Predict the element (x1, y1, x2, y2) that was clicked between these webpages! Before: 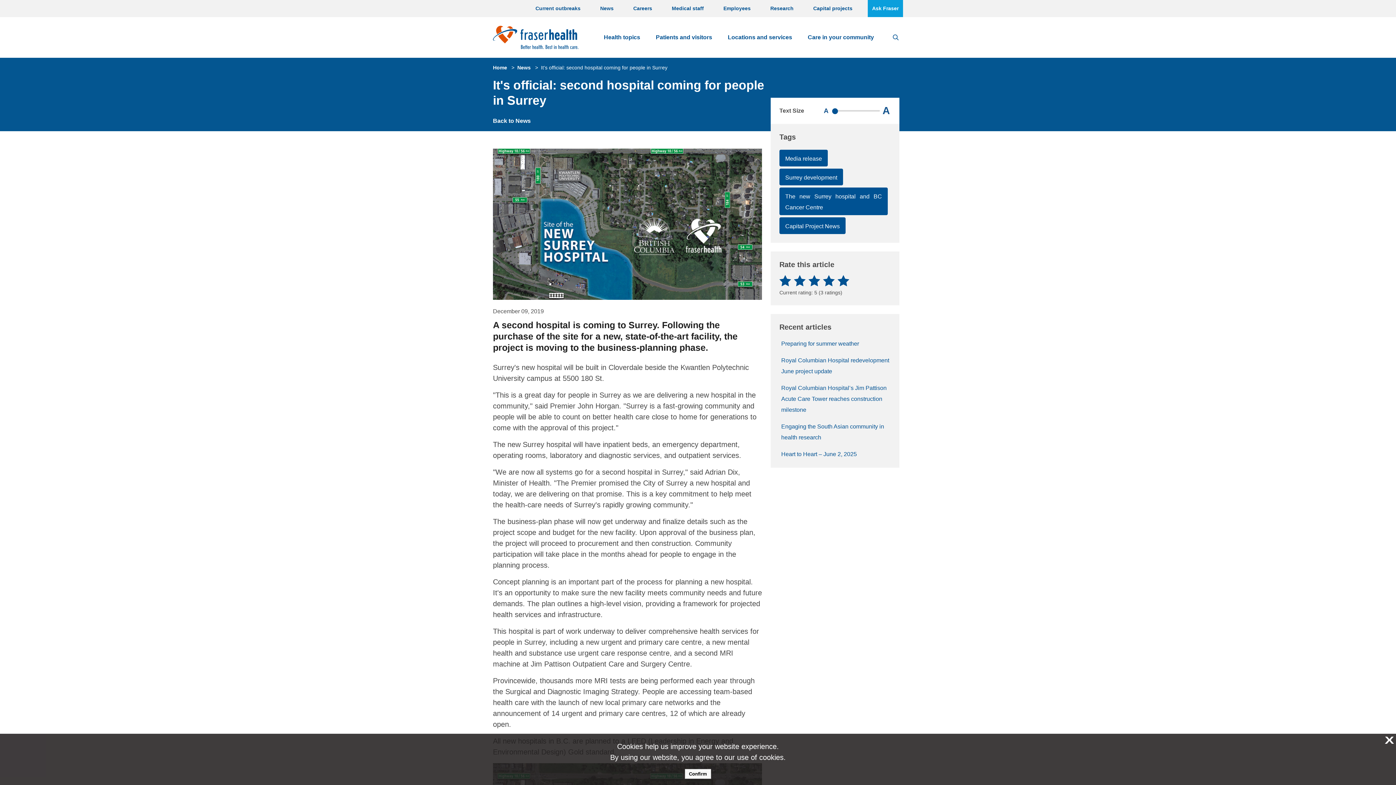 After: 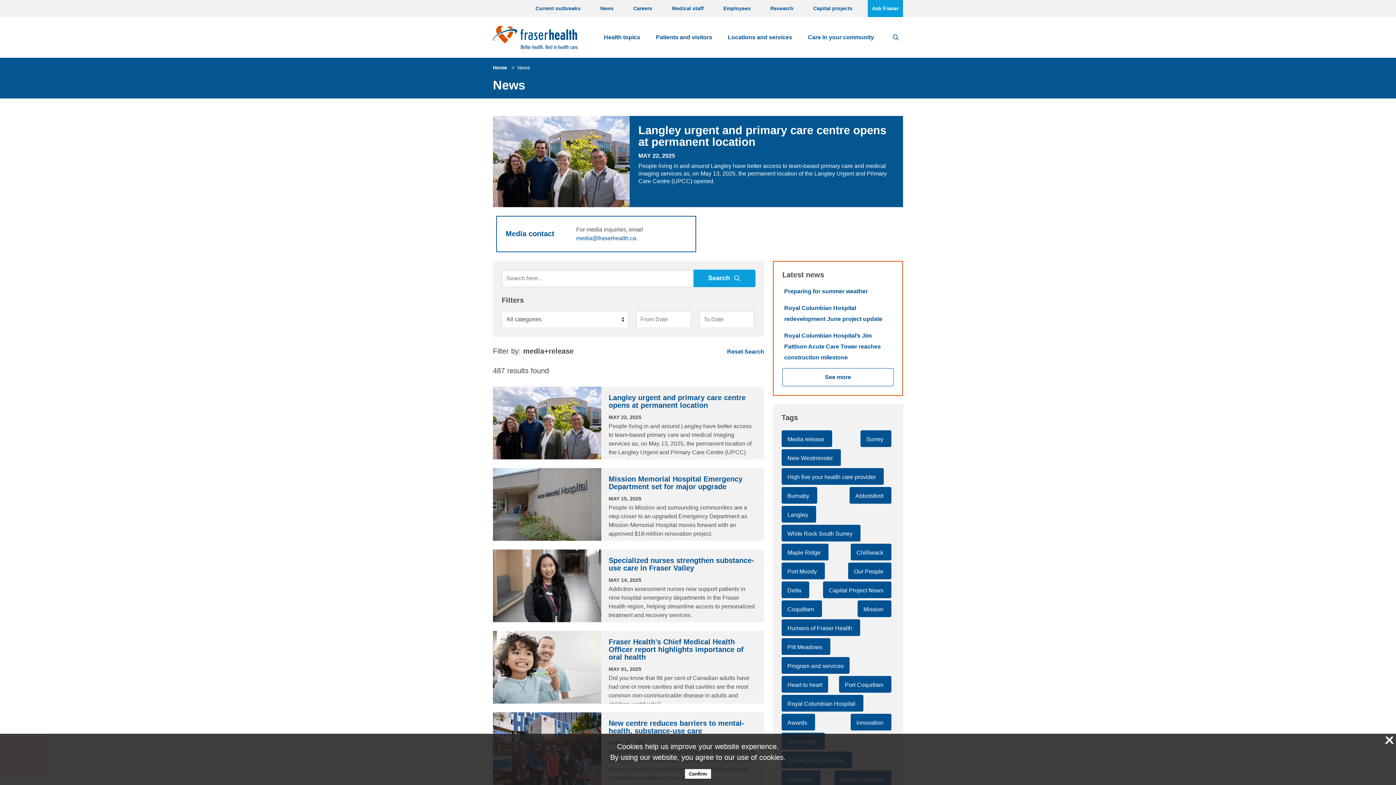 Action: label: Media release bbox: (785, 155, 822, 161)